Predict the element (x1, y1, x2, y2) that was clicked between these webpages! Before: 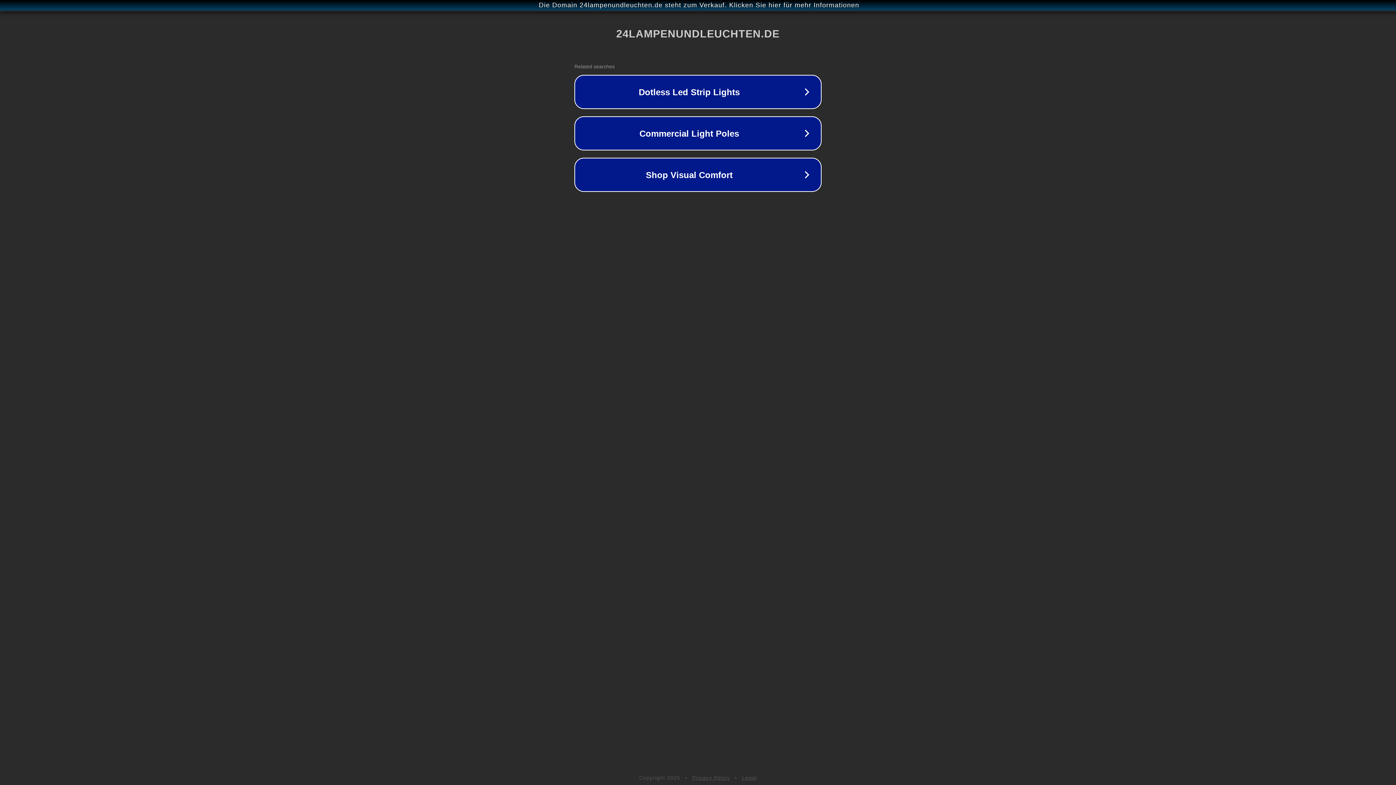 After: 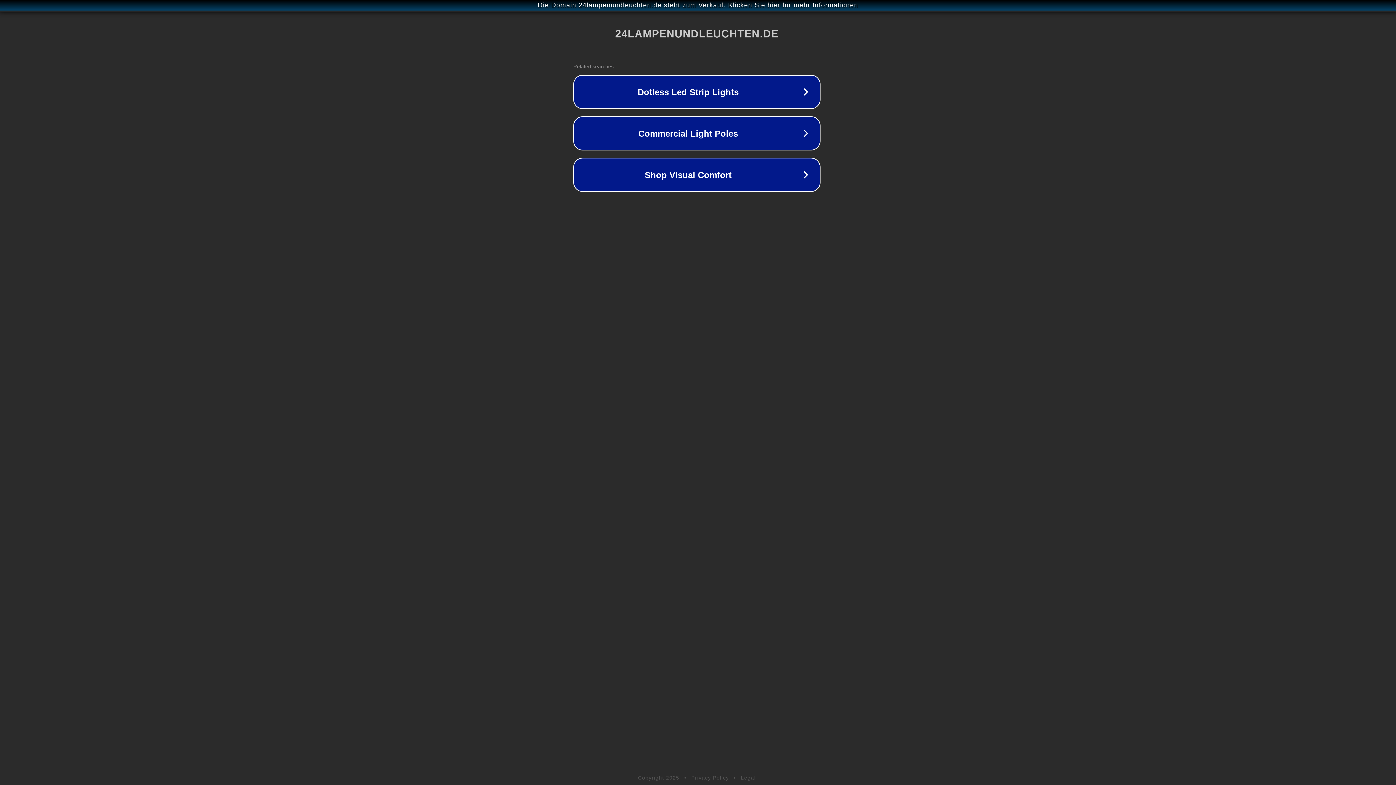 Action: label: Die Domain 24lampenundleuchten.de steht zum Verkauf. Klicken Sie hier für mehr Informationen bbox: (1, 1, 1397, 9)